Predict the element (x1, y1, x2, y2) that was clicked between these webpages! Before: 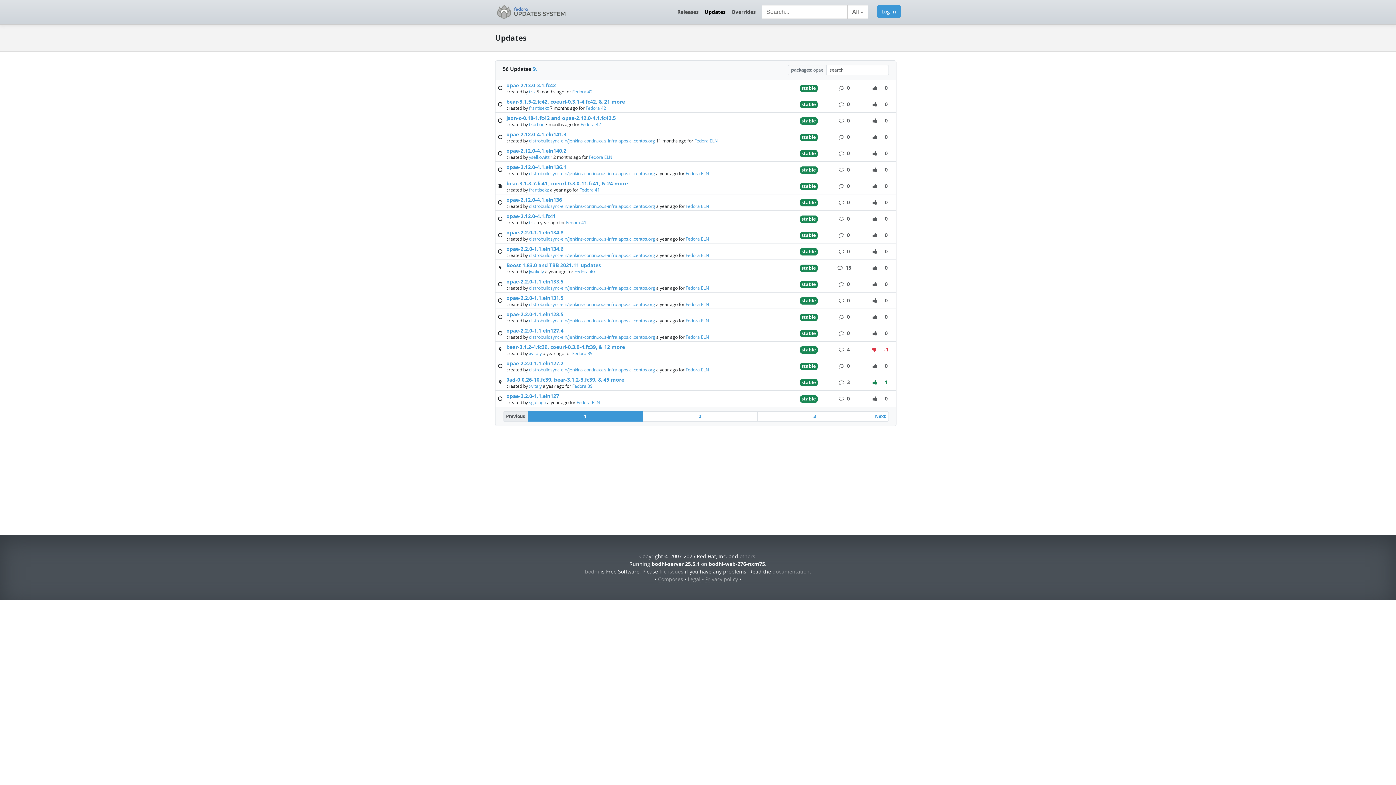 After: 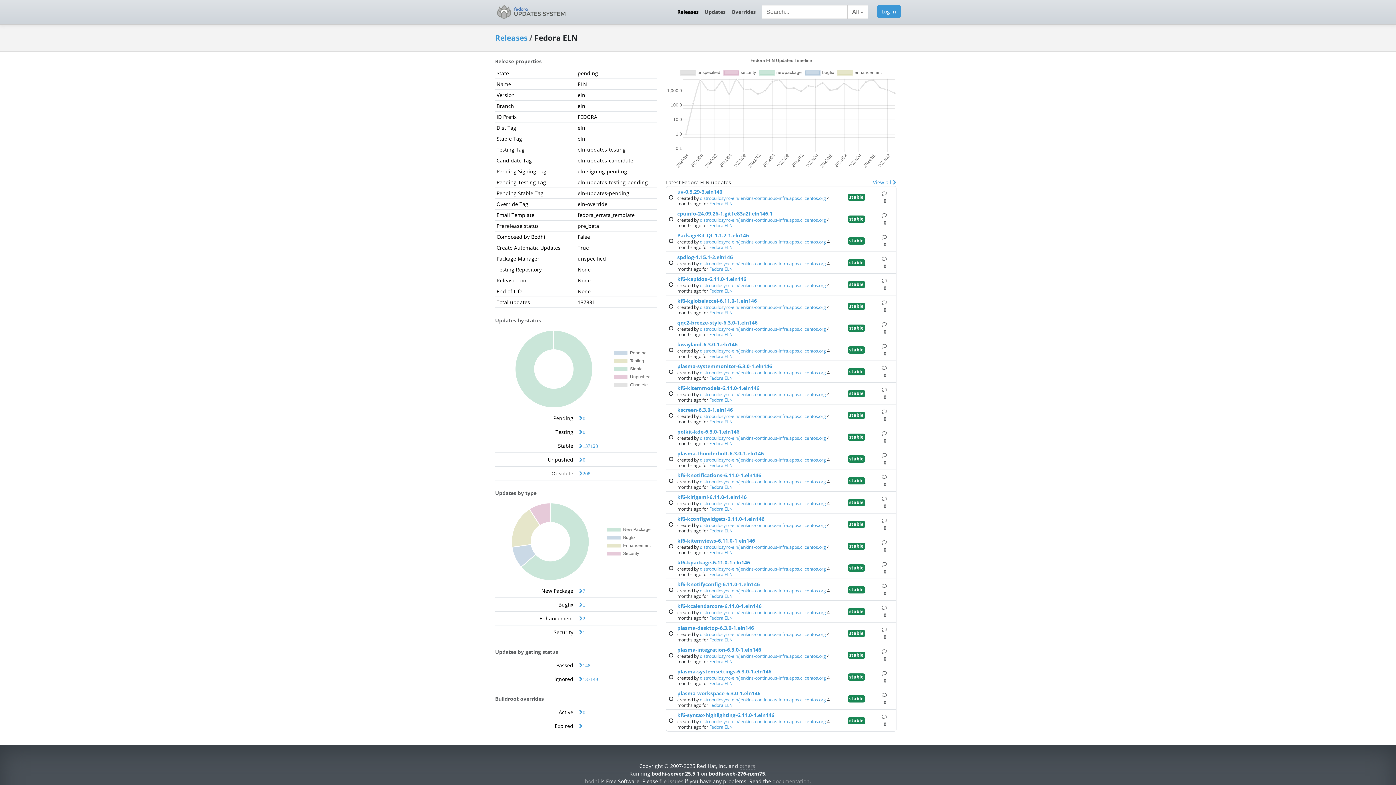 Action: label: Fedora ELN bbox: (694, 137, 717, 143)